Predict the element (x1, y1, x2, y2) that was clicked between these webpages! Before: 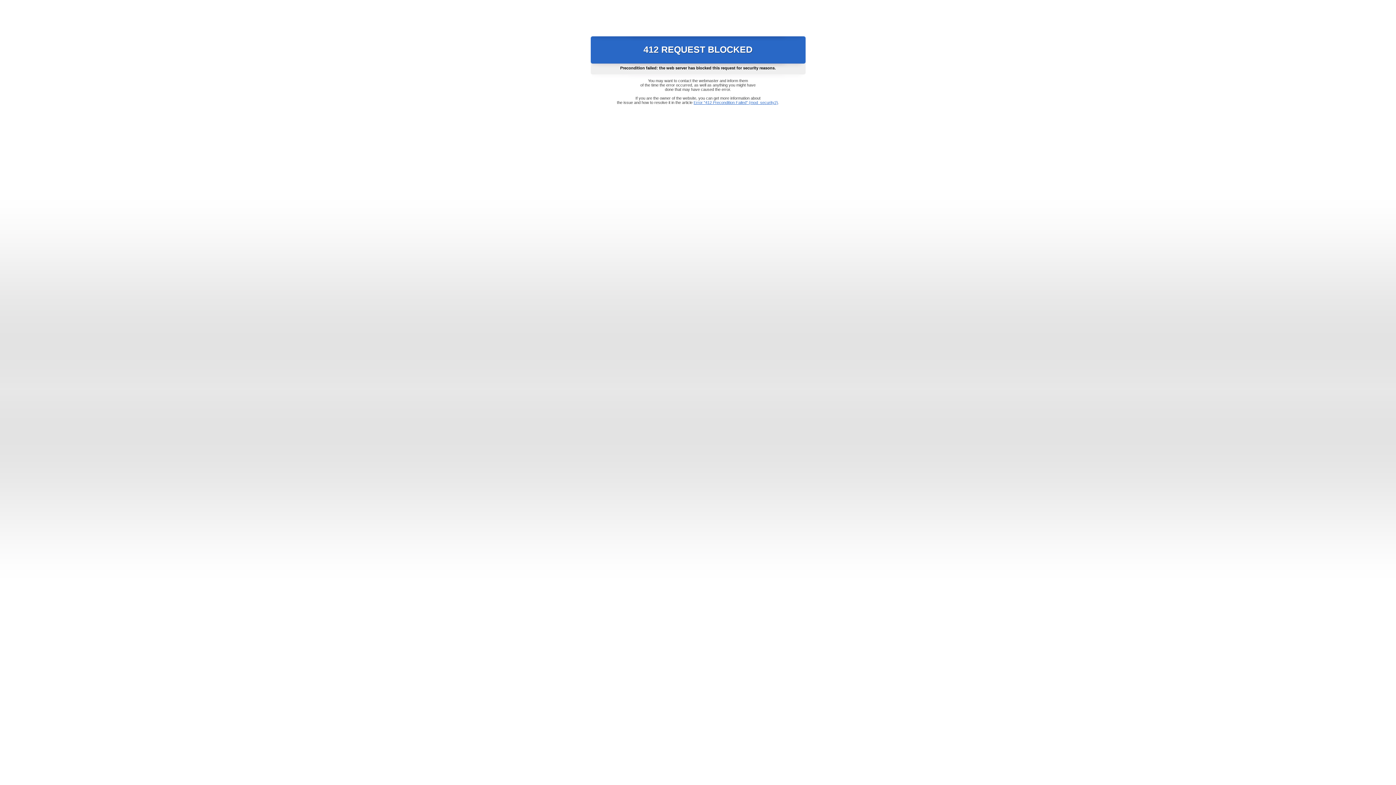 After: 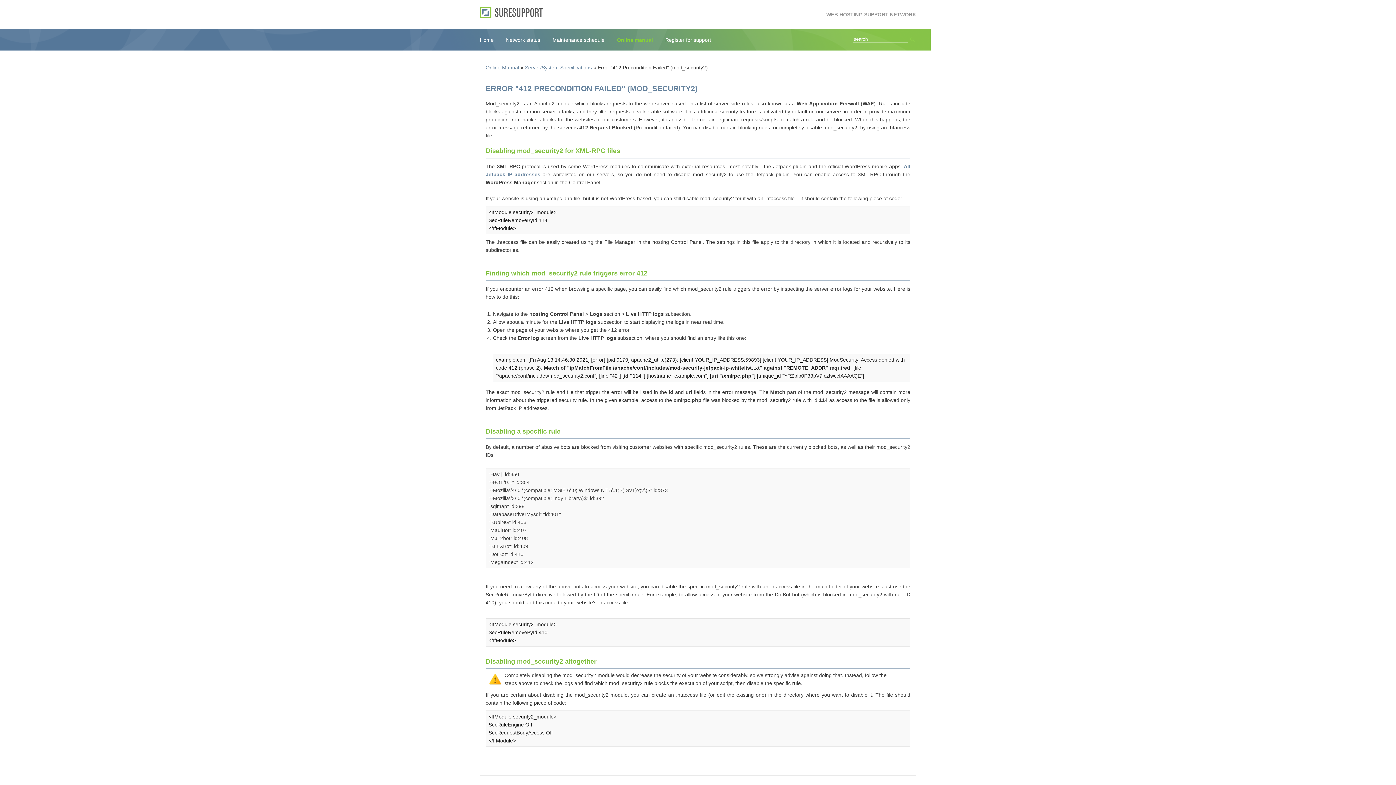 Action: bbox: (693, 100, 778, 104) label: Error "412 Precondition Failed" (mod_security2)